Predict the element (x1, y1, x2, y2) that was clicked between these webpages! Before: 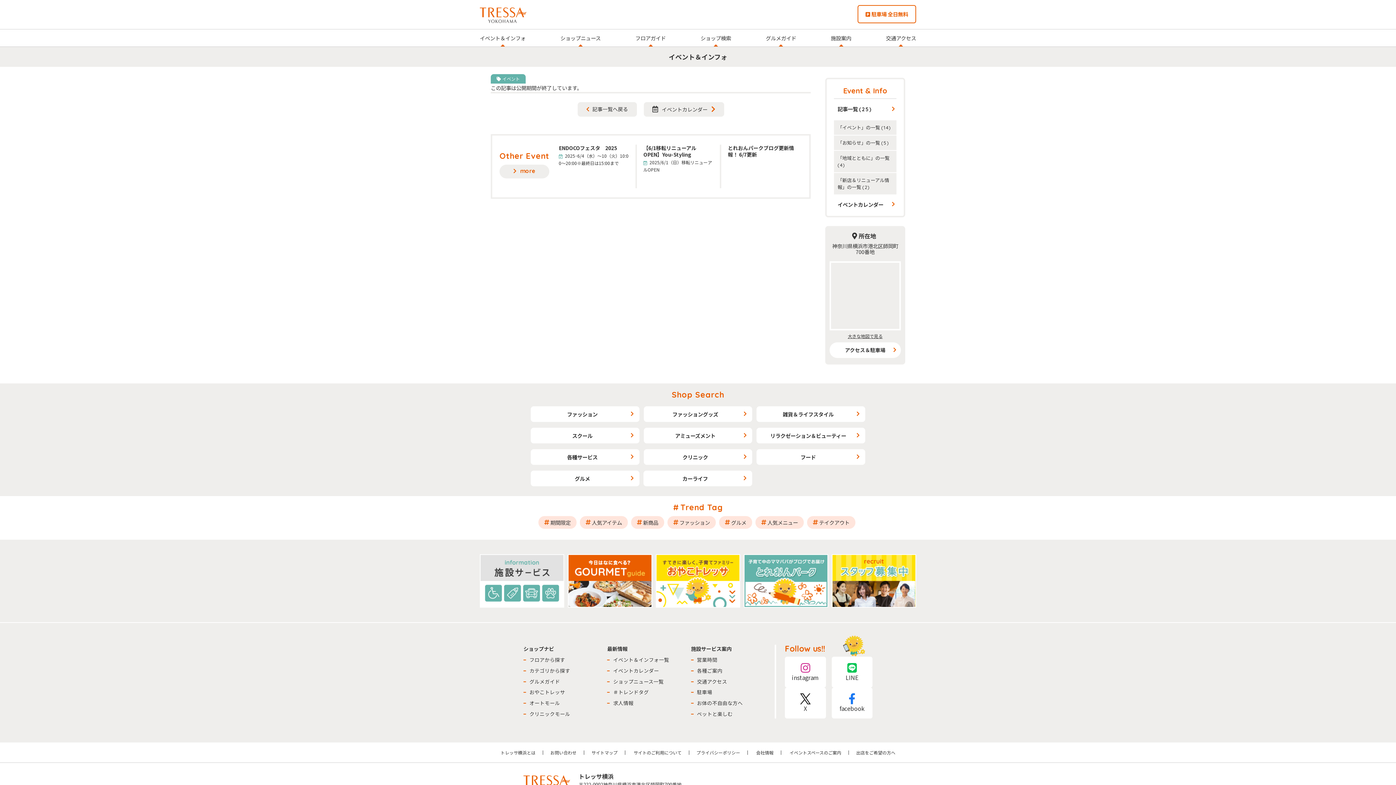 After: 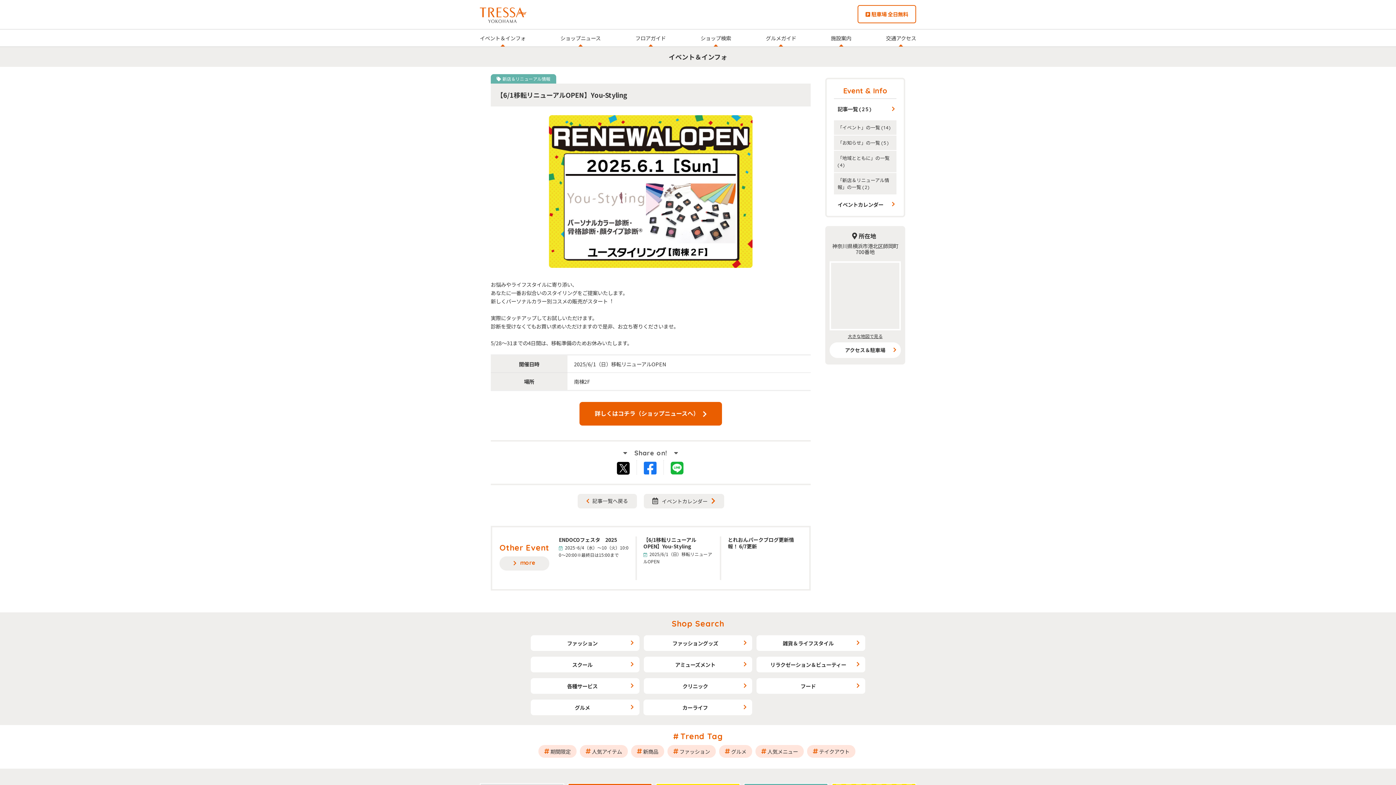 Action: label: 【6/1移転リニューアルOPEN】You-Styling　 bbox: (643, 144, 713, 157)